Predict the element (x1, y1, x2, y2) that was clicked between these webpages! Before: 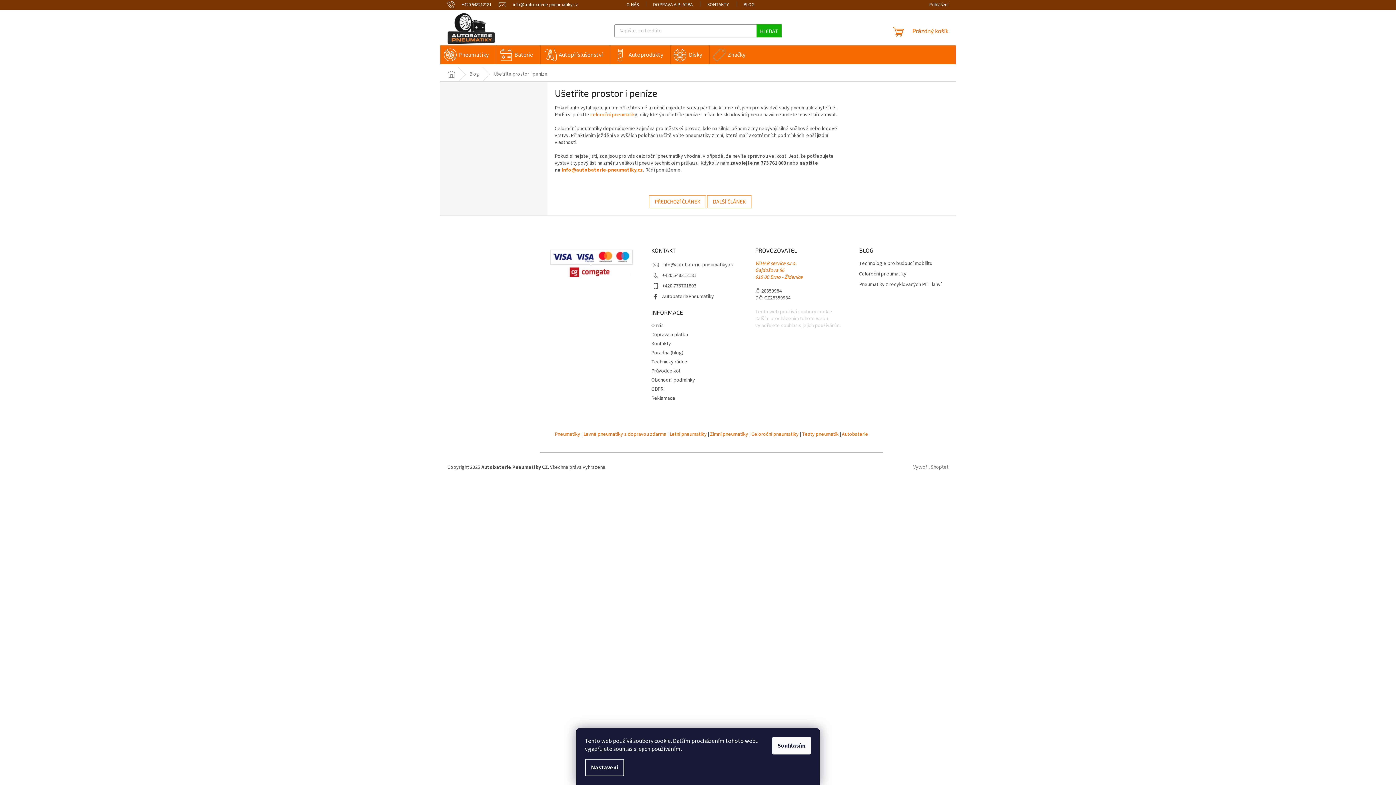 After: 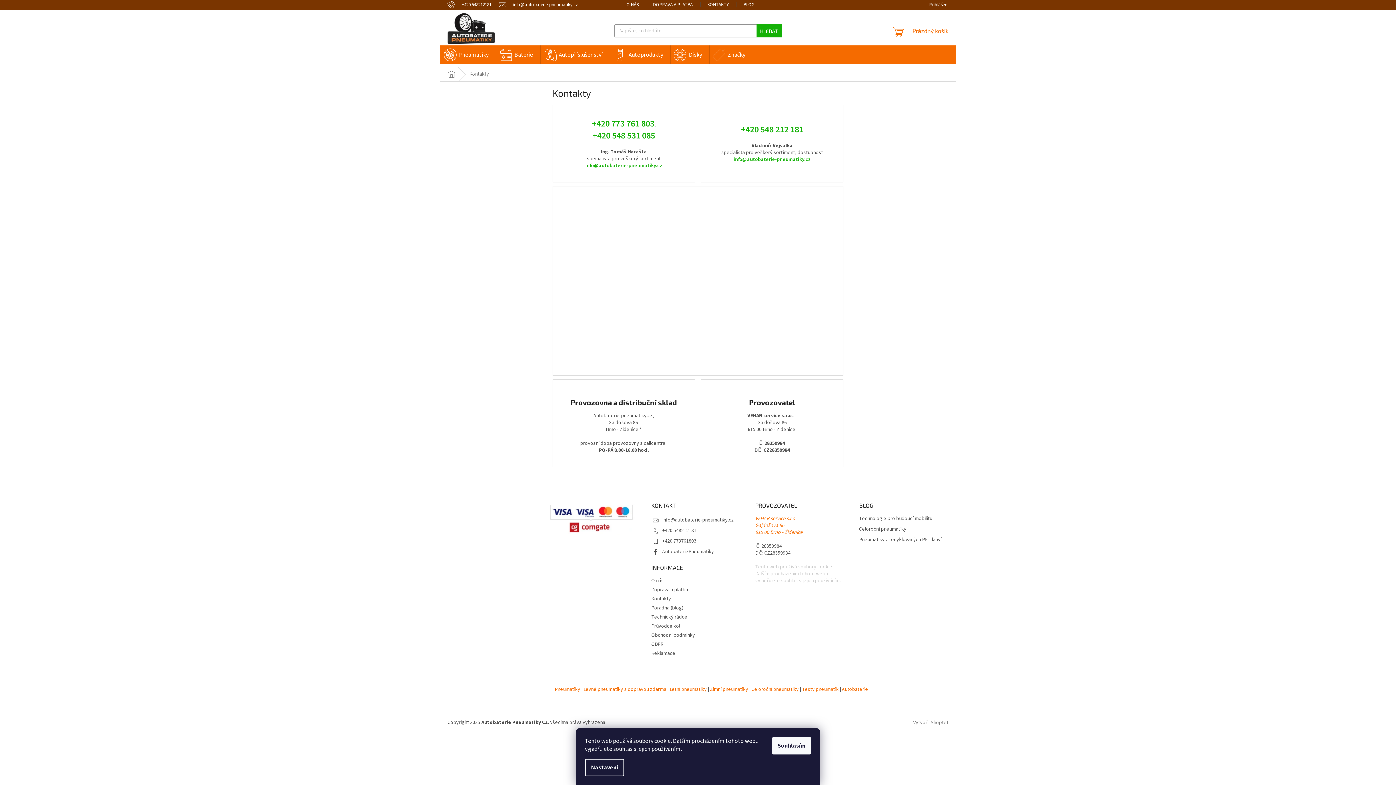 Action: label: VEHAR service s.r.o.
Gajdošova 86
615 00 Brno - Židenice bbox: (755, 260, 802, 281)